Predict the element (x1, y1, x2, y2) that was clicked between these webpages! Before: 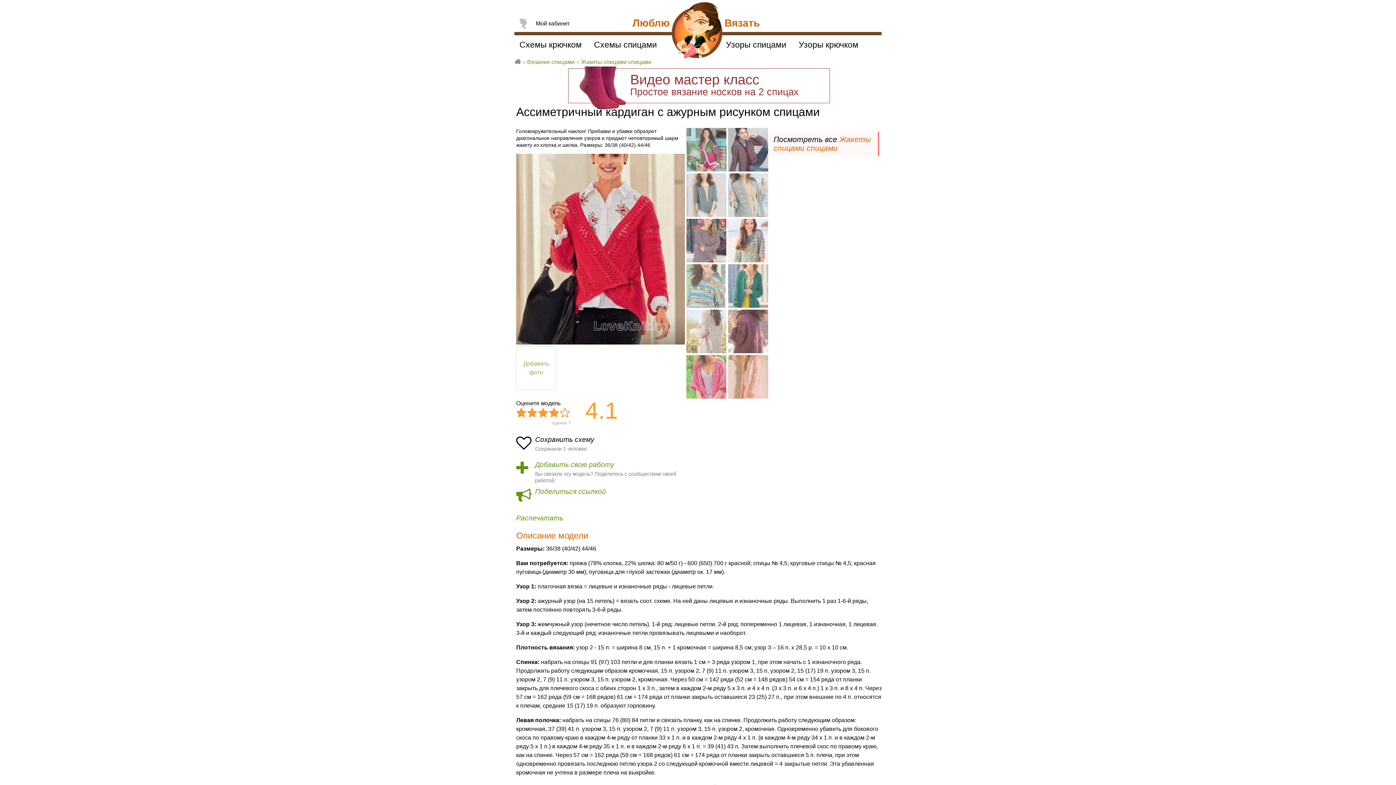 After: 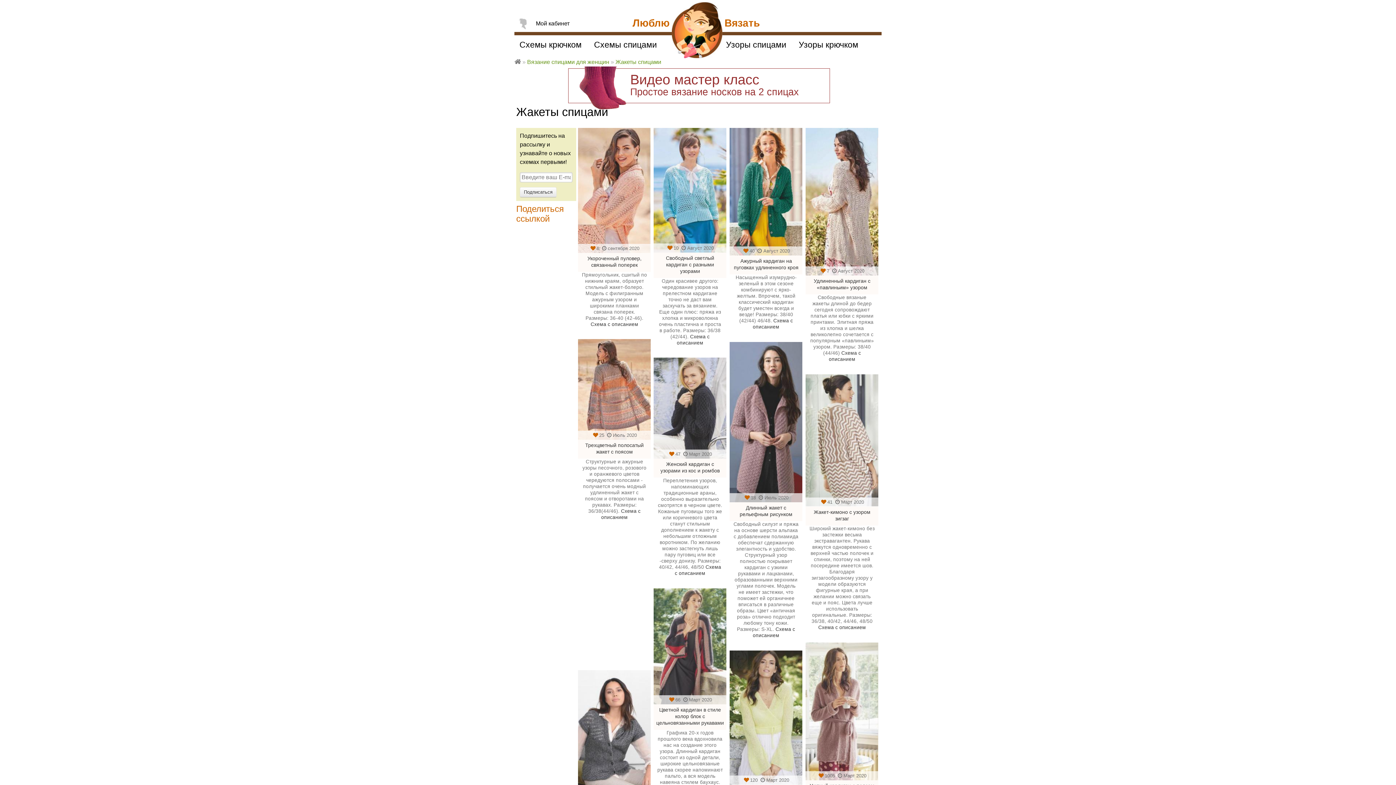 Action: bbox: (773, 135, 870, 152) label: Жакеты спицами спицами